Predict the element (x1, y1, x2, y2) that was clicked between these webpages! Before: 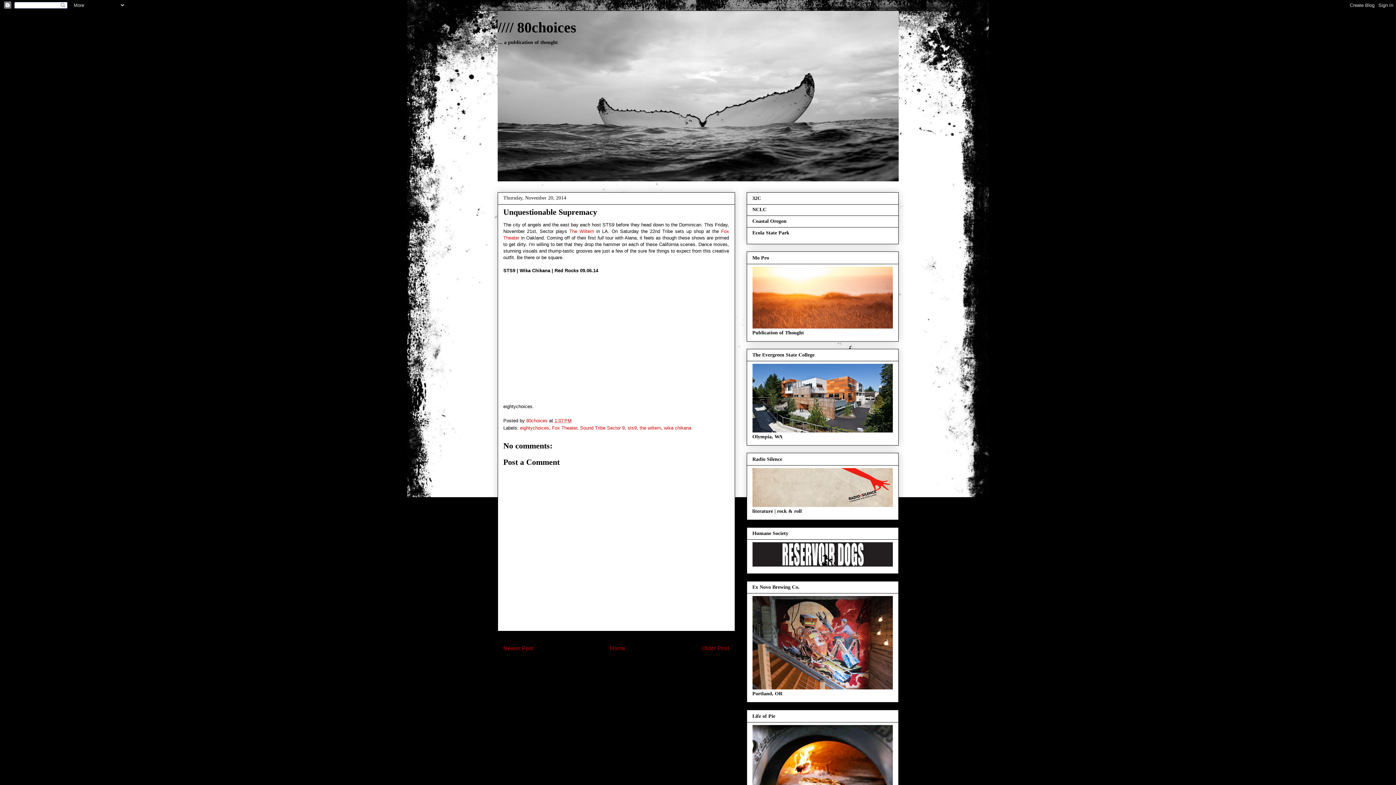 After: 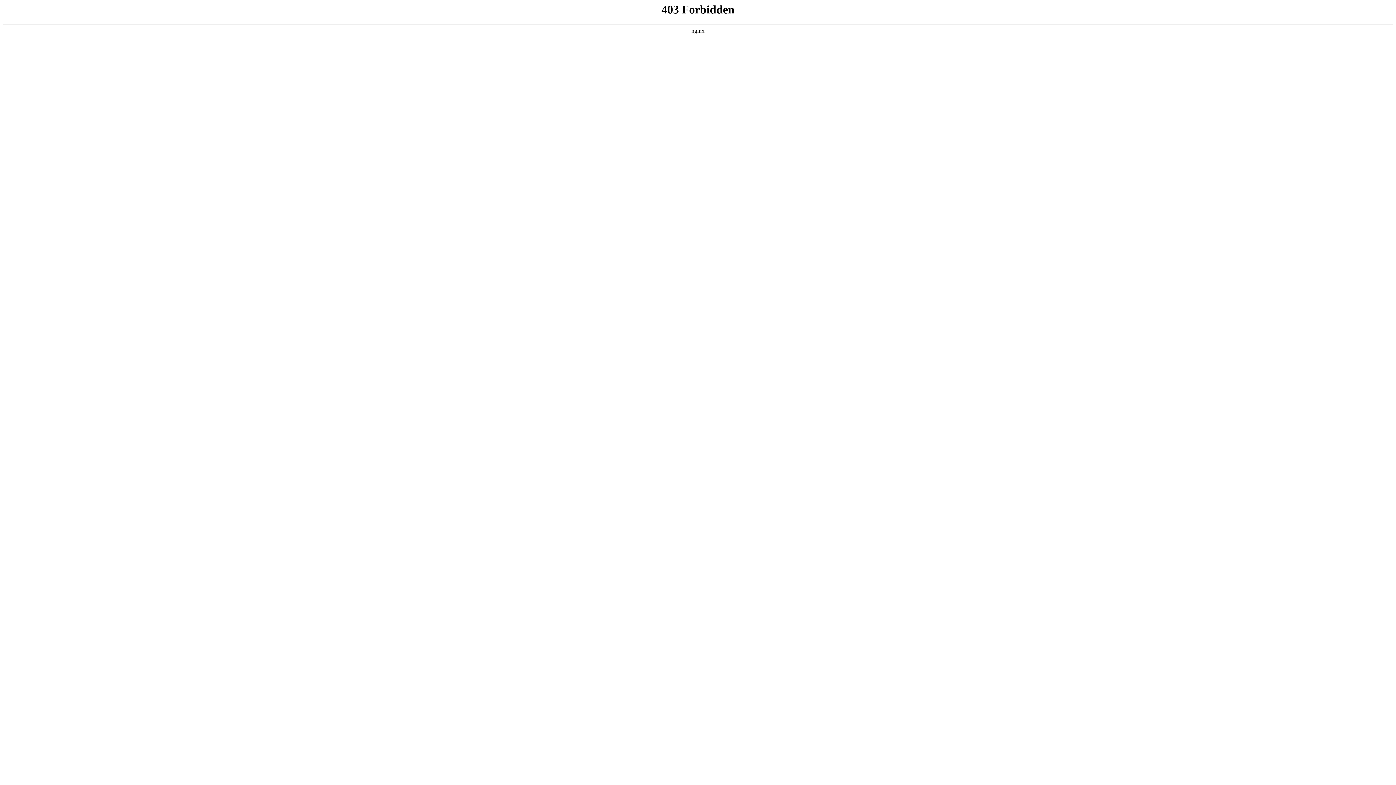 Action: label: Coastal Oregon bbox: (752, 218, 786, 224)